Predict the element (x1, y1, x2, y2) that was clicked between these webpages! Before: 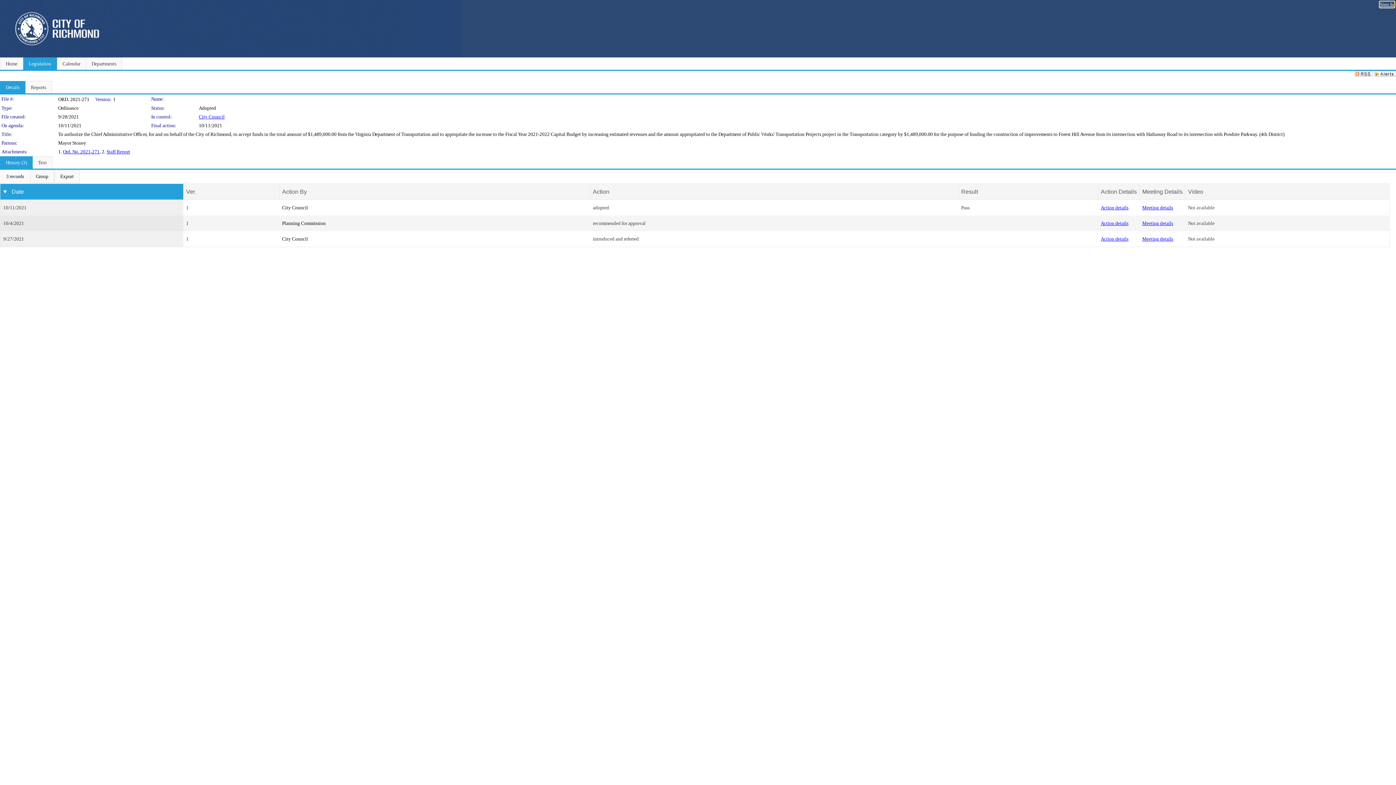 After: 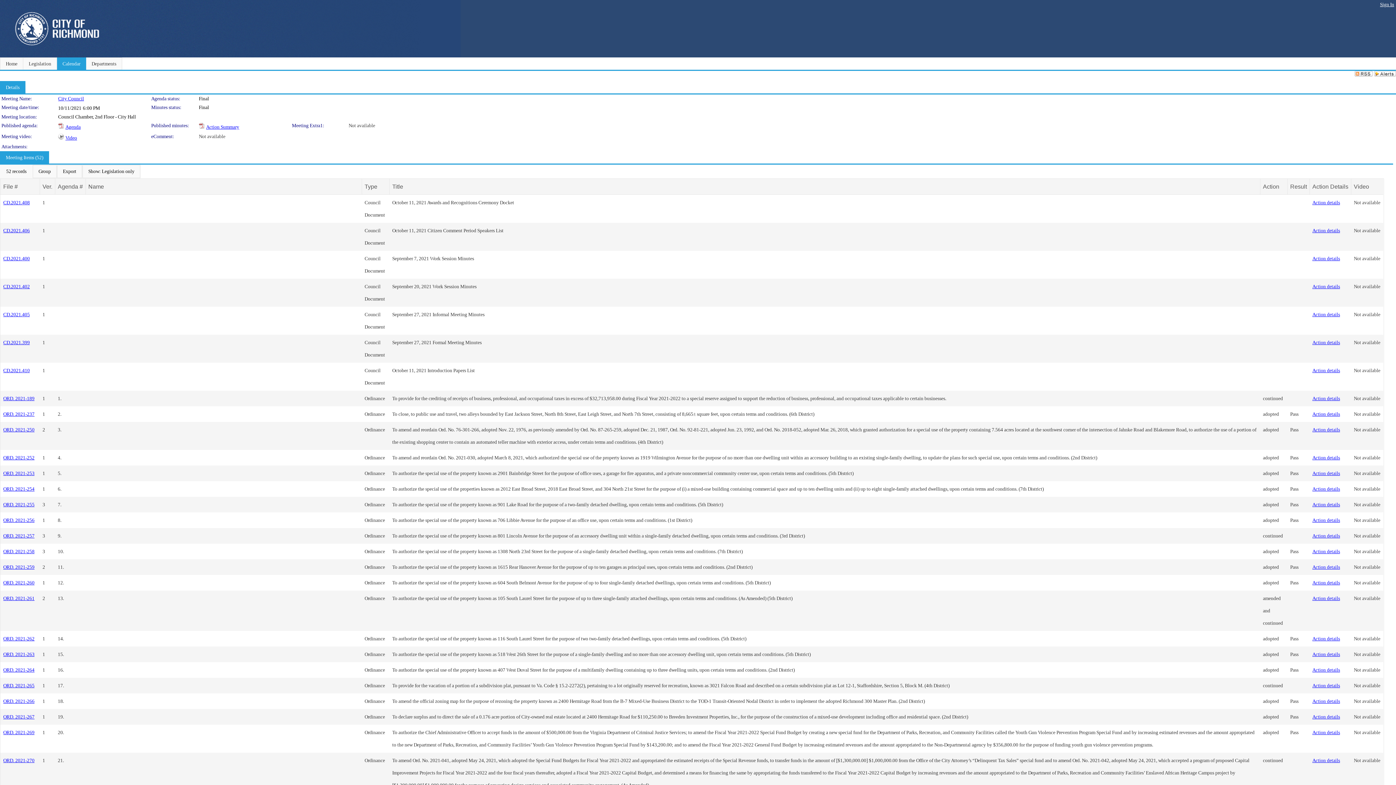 Action: label: Meeting details bbox: (1142, 205, 1173, 210)